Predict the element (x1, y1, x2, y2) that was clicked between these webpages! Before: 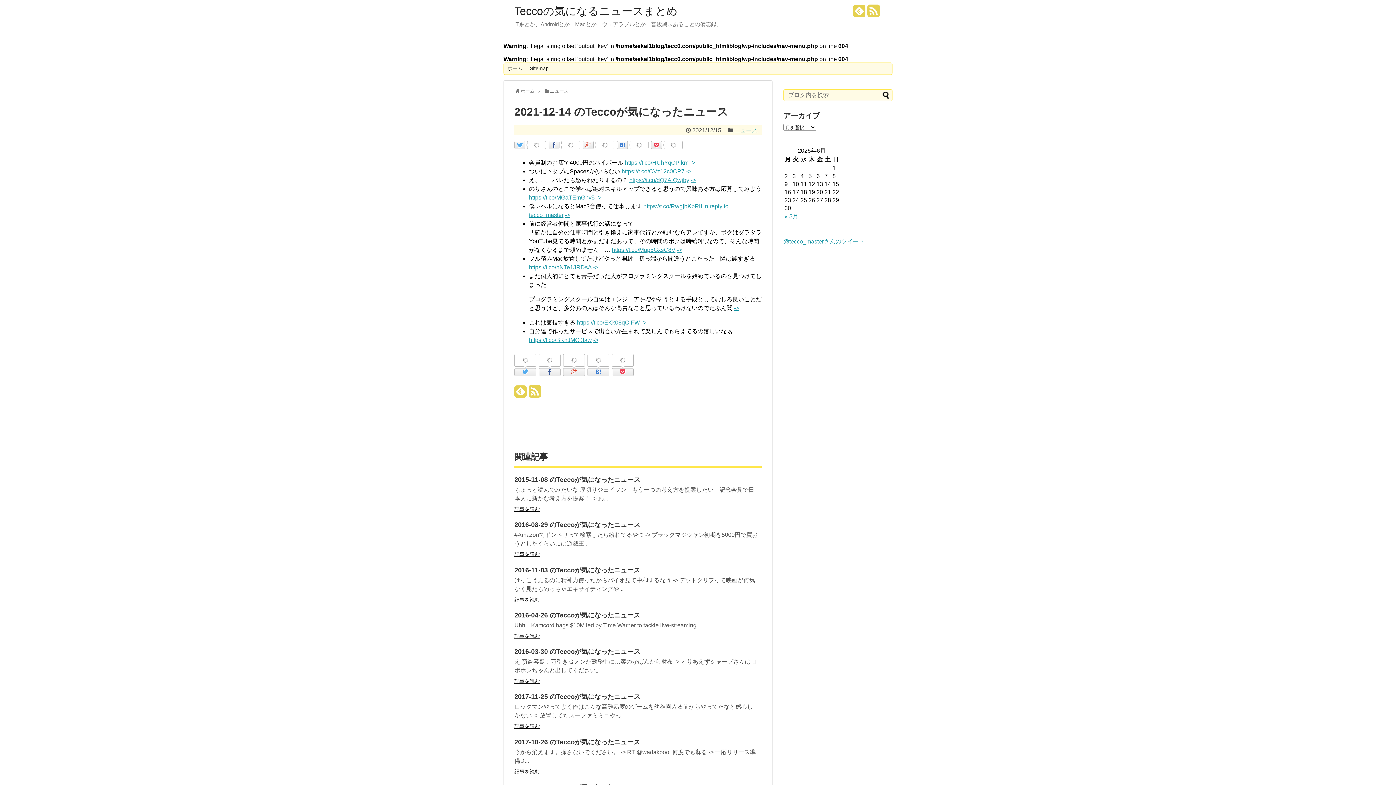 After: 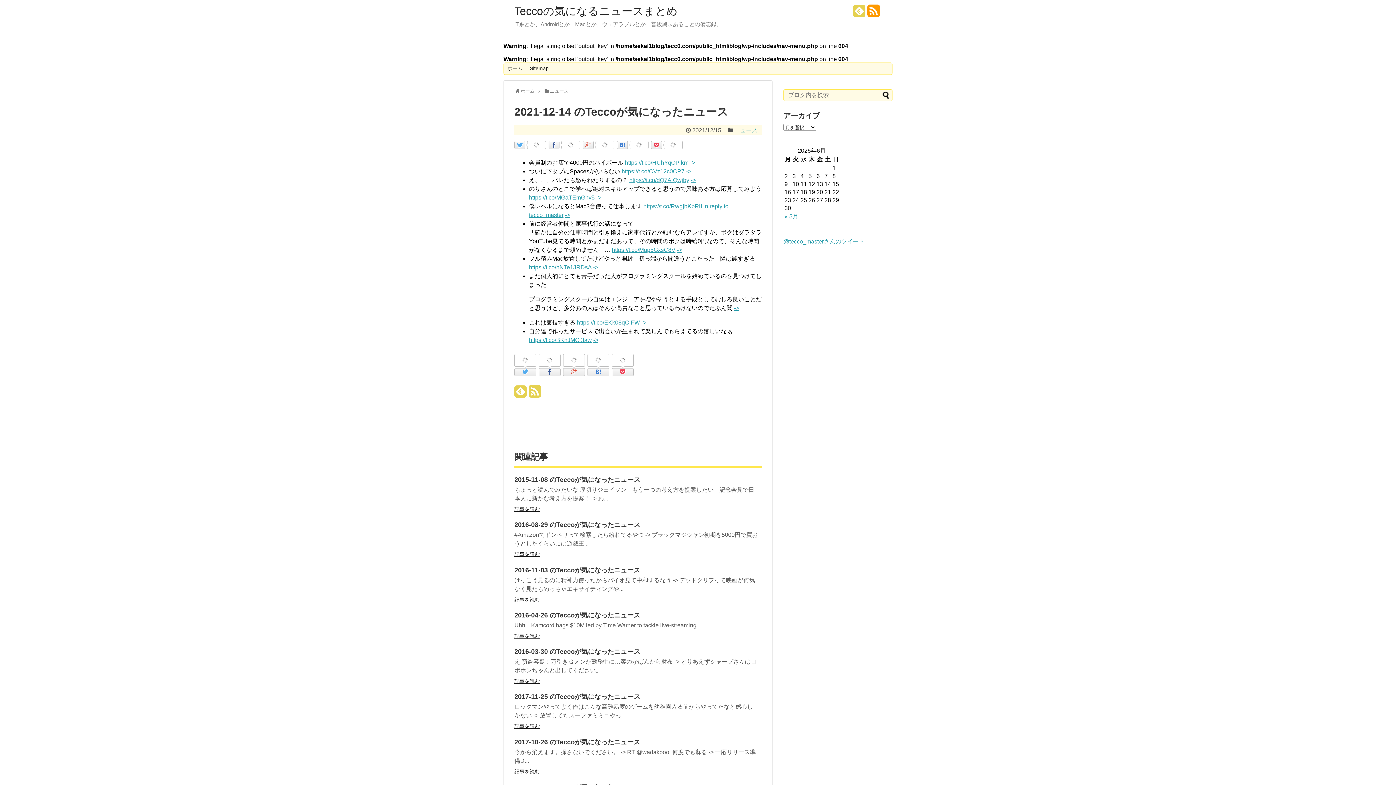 Action: bbox: (867, 9, 880, 17)